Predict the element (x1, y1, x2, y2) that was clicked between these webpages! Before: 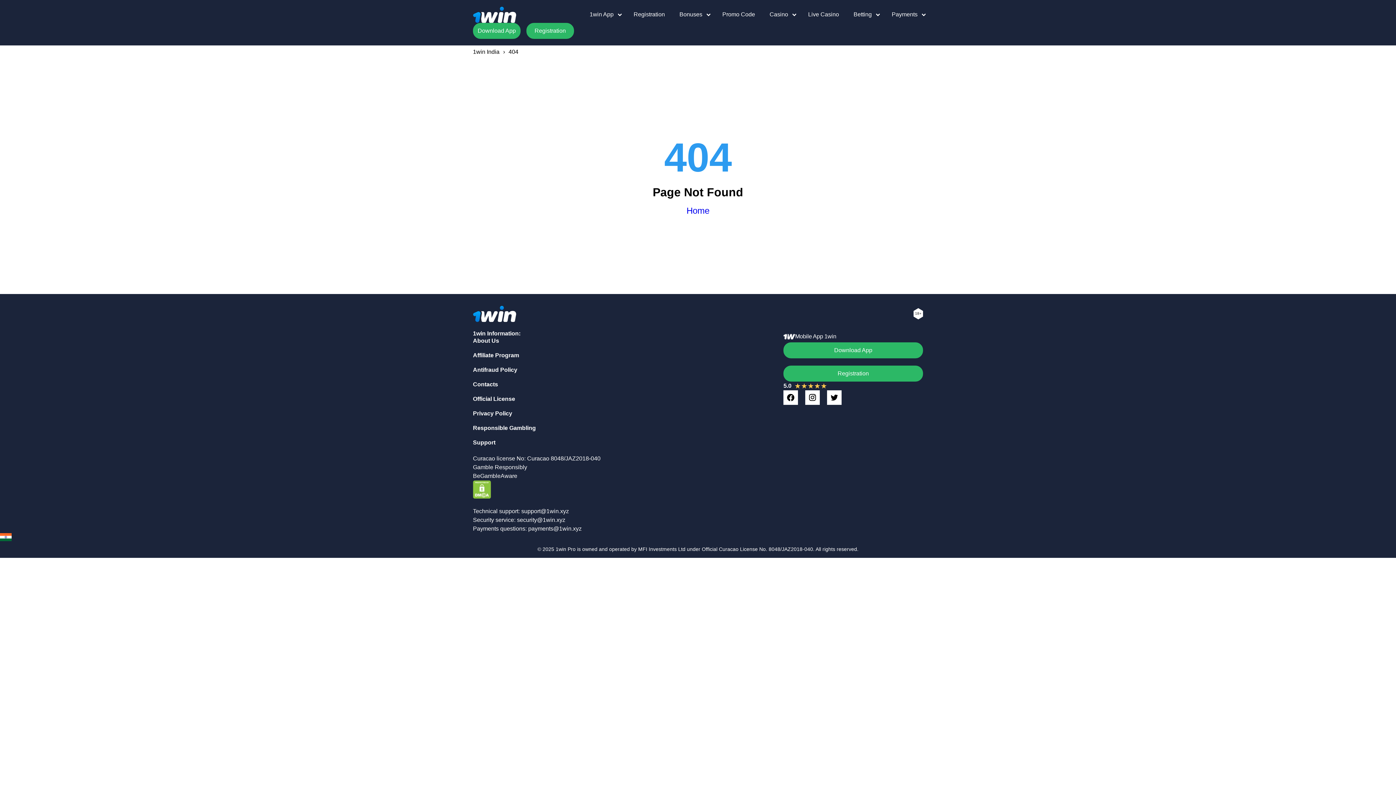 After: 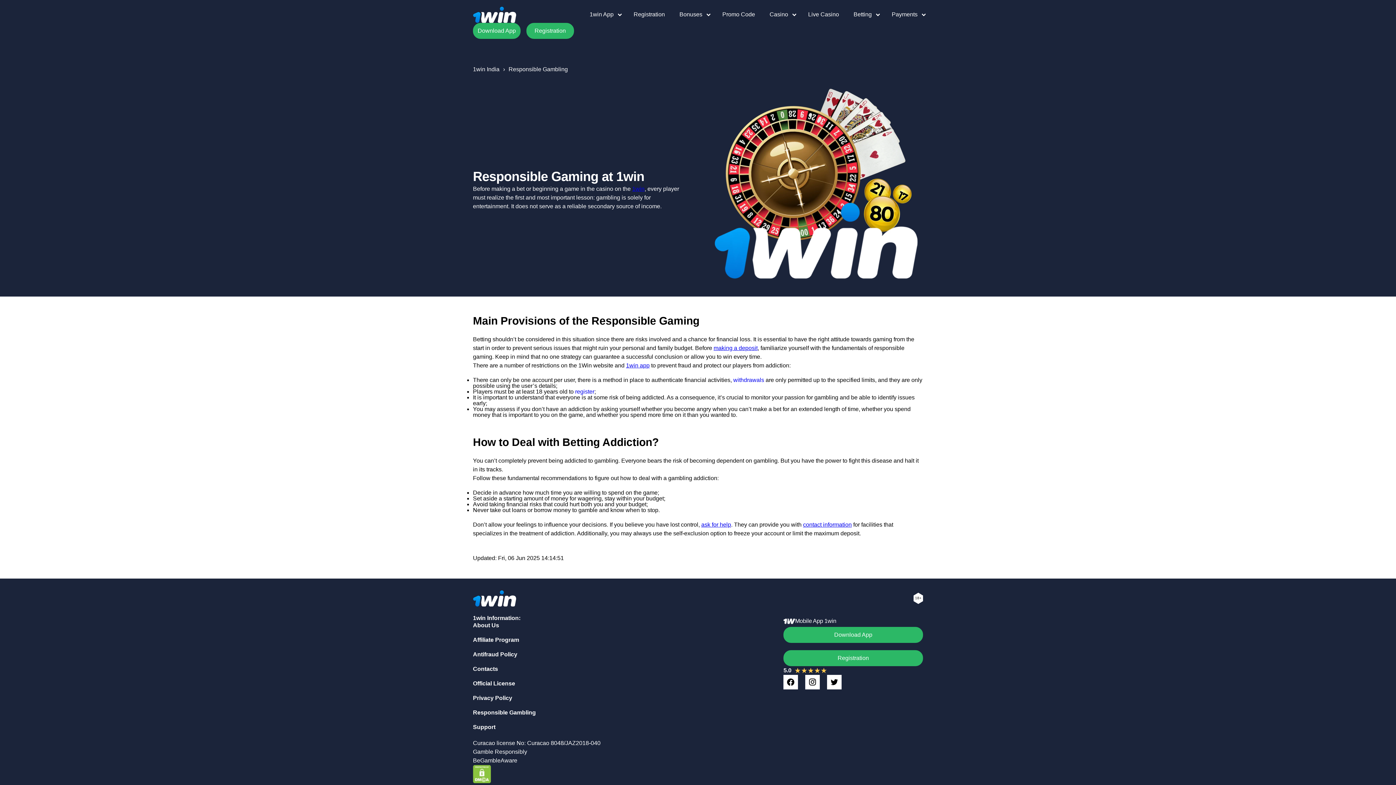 Action: label: Responsible Gambling bbox: (473, 425, 536, 431)